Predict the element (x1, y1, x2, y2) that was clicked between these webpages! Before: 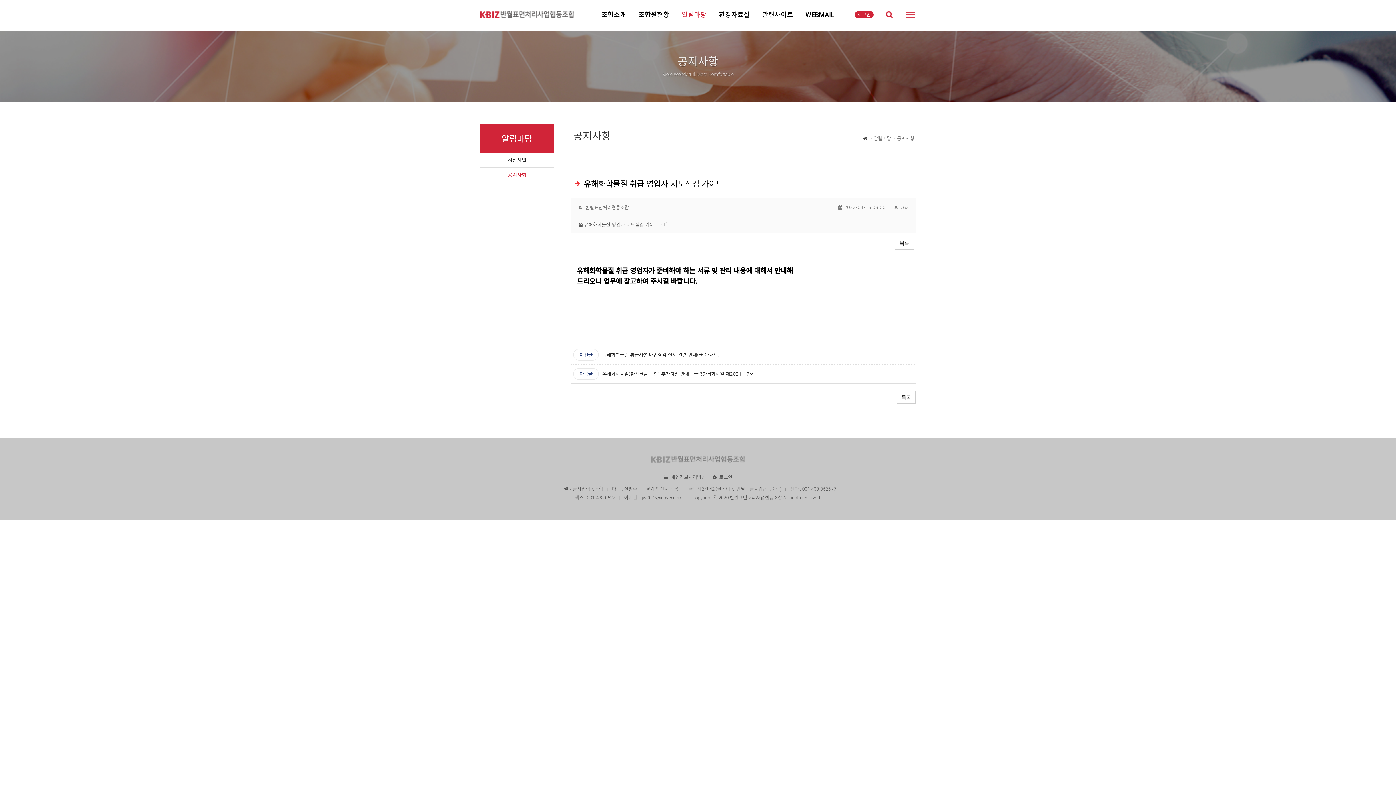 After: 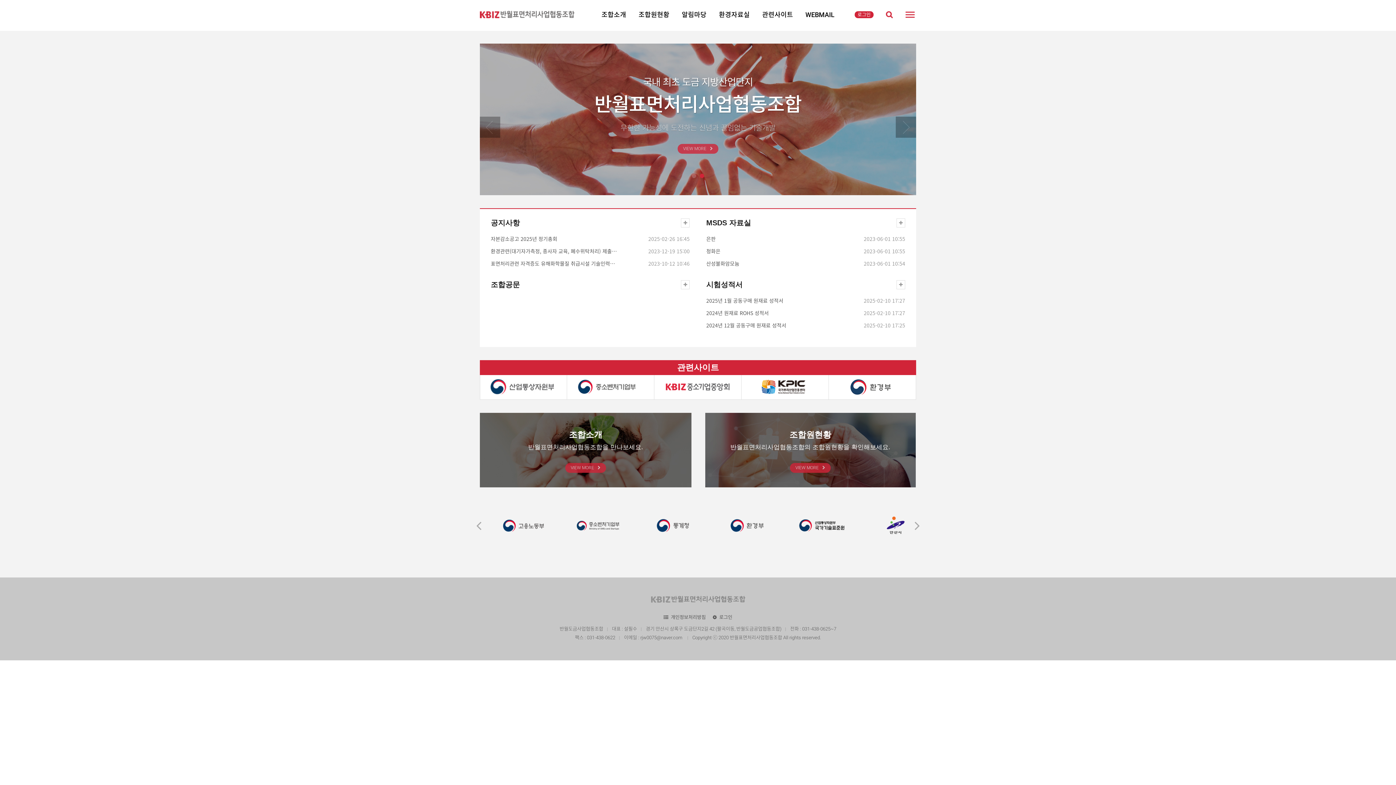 Action: bbox: (650, 456, 745, 464)